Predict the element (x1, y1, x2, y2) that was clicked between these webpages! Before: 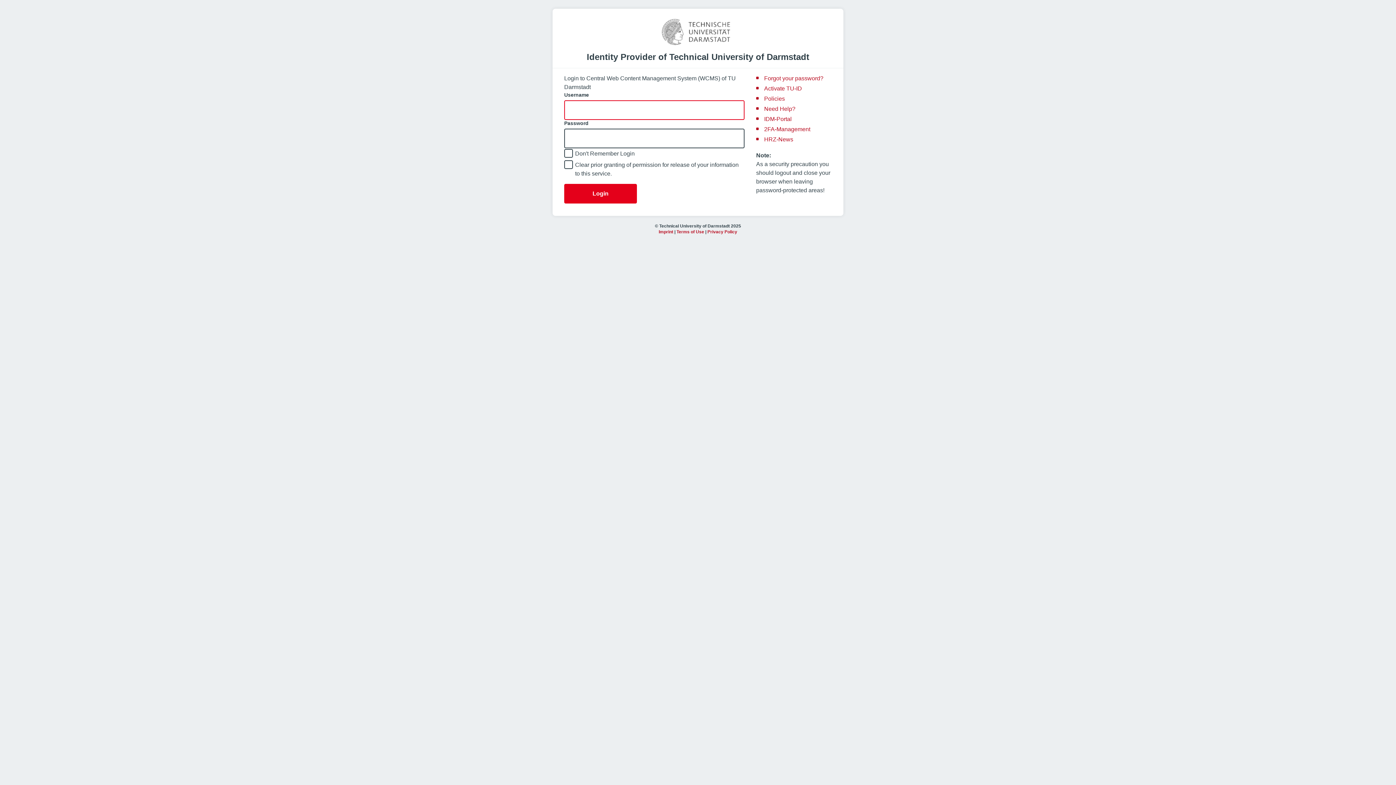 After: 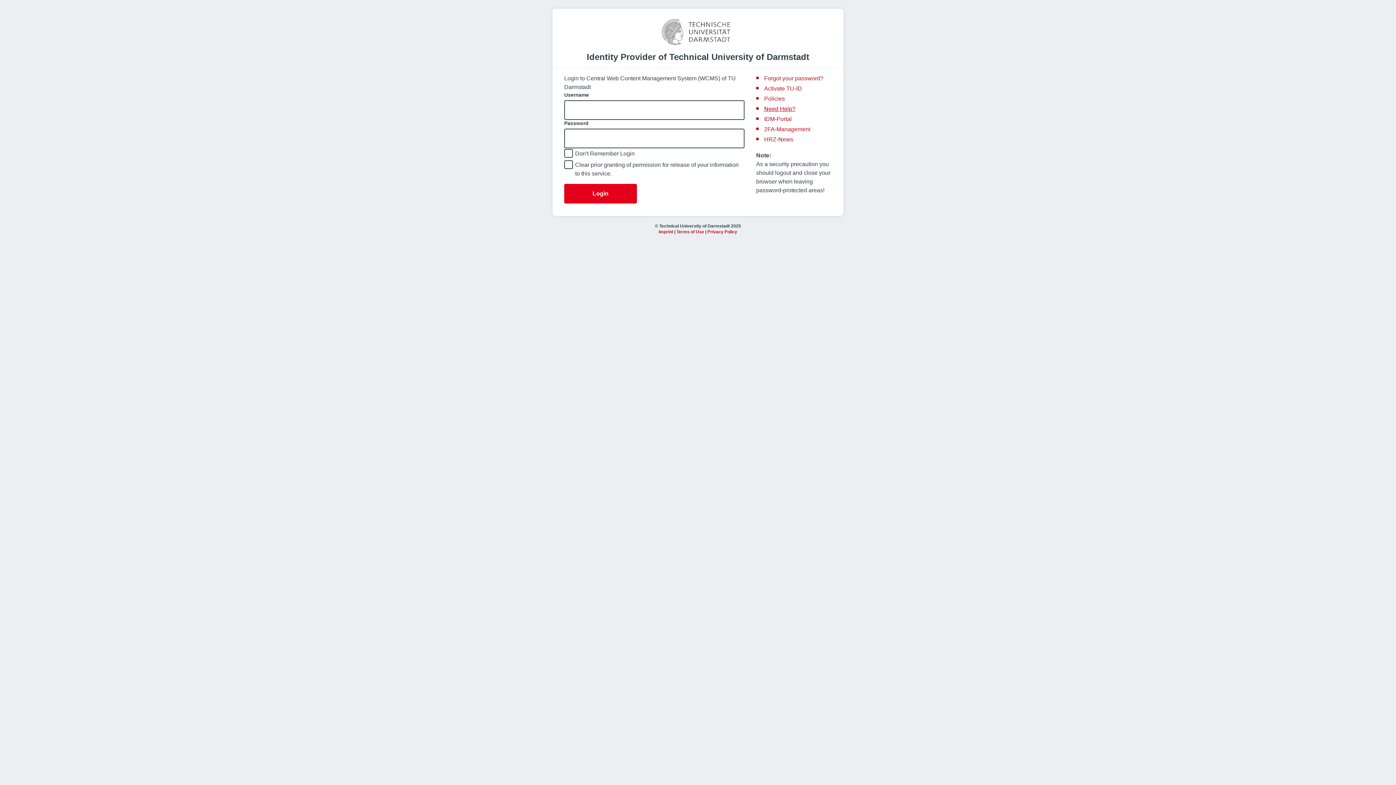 Action: label: Need Help? bbox: (764, 105, 795, 112)